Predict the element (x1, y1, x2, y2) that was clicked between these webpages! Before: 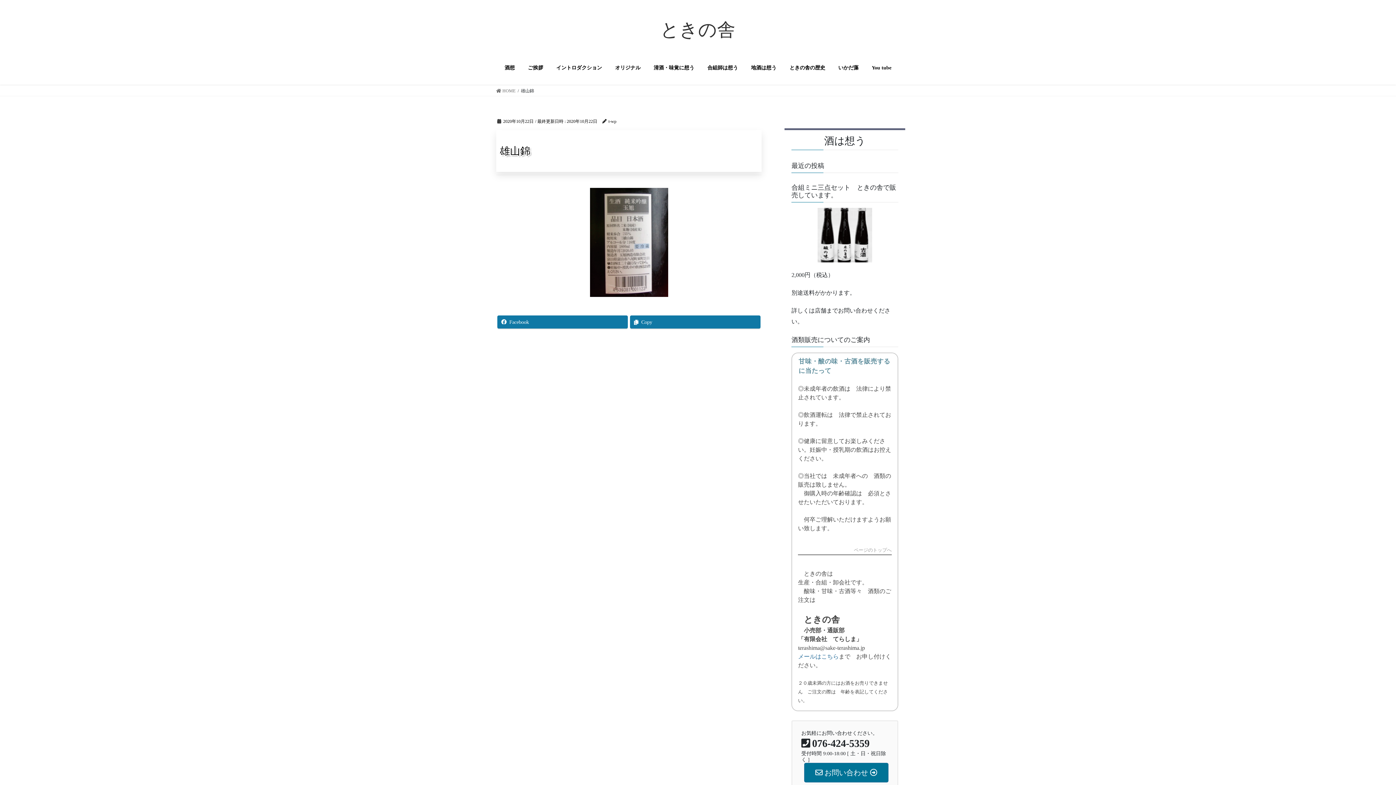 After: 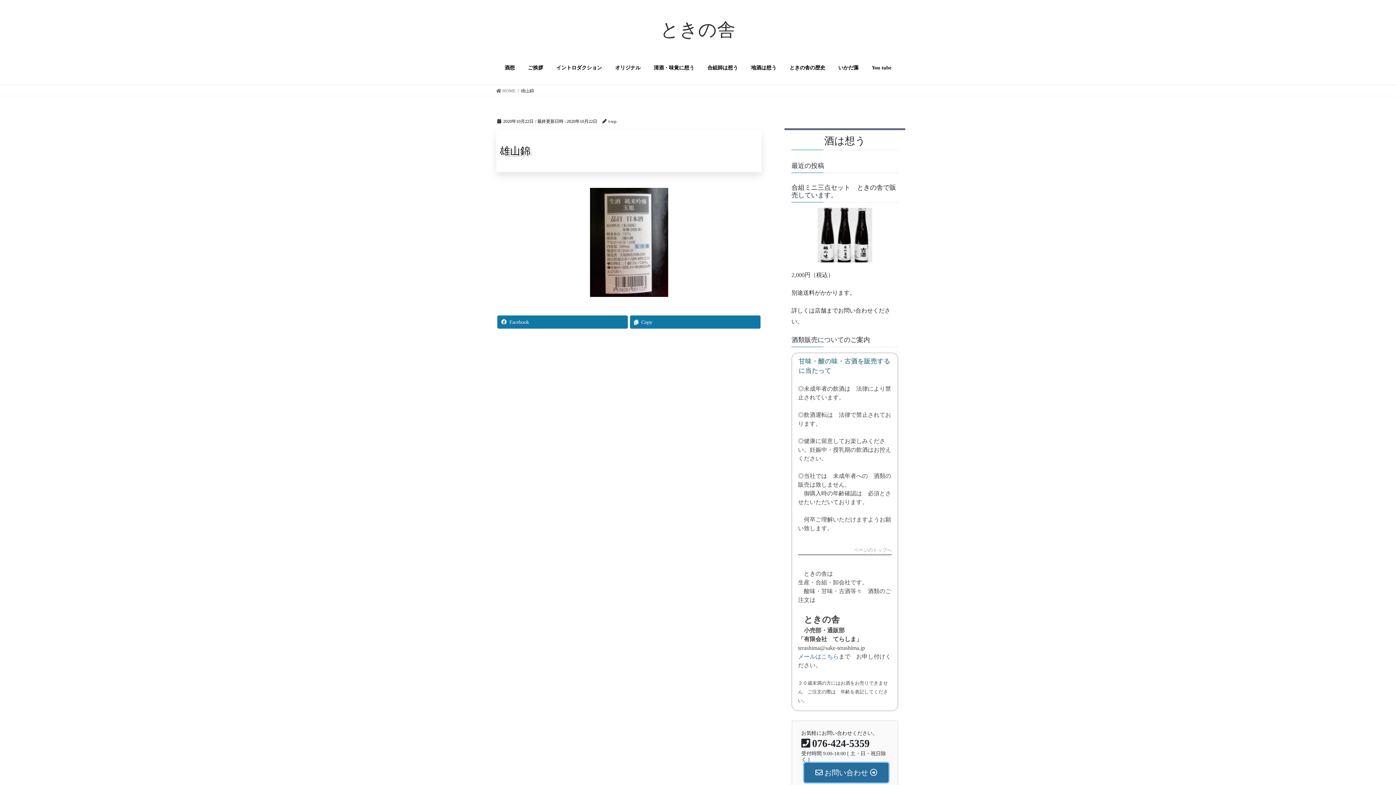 Action: bbox: (804, 763, 888, 782) label:  お問い合わせ 